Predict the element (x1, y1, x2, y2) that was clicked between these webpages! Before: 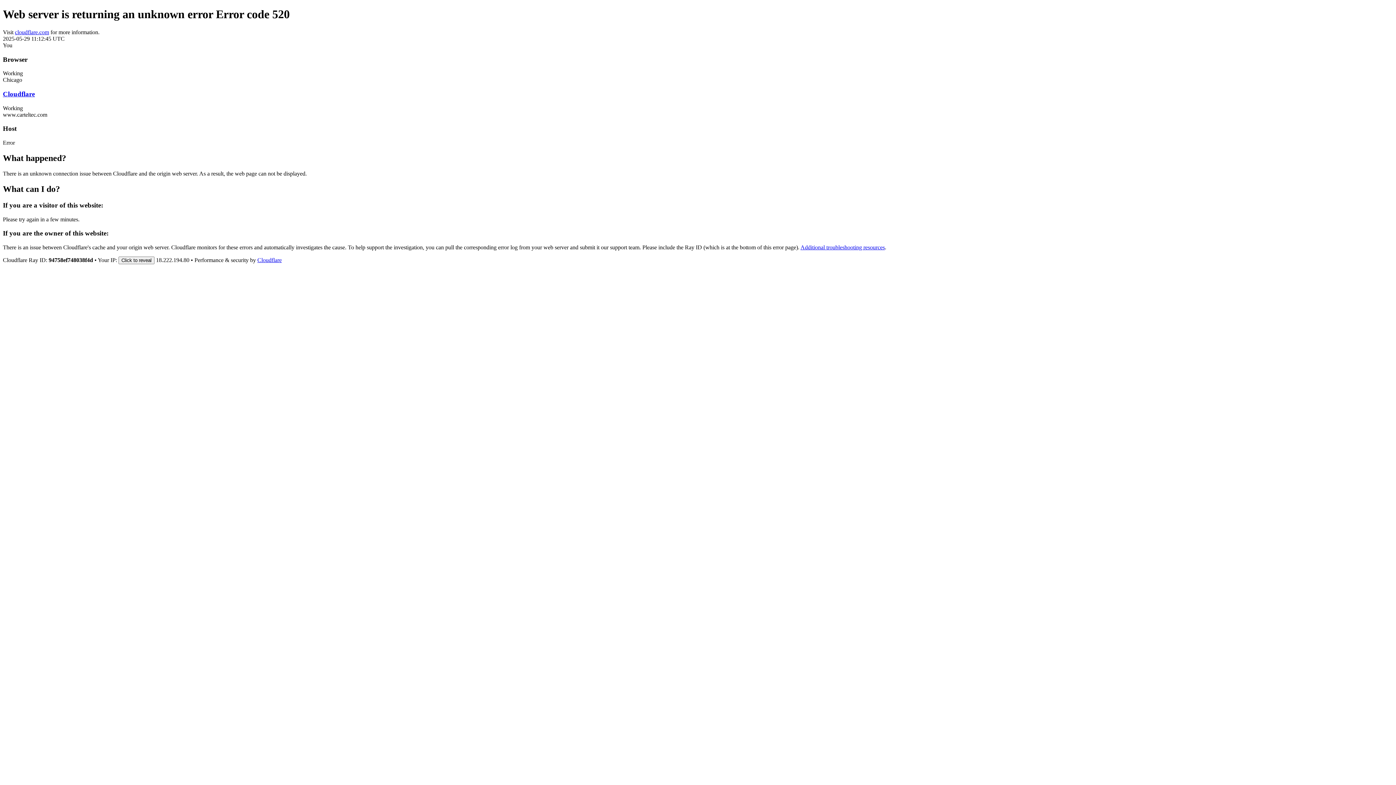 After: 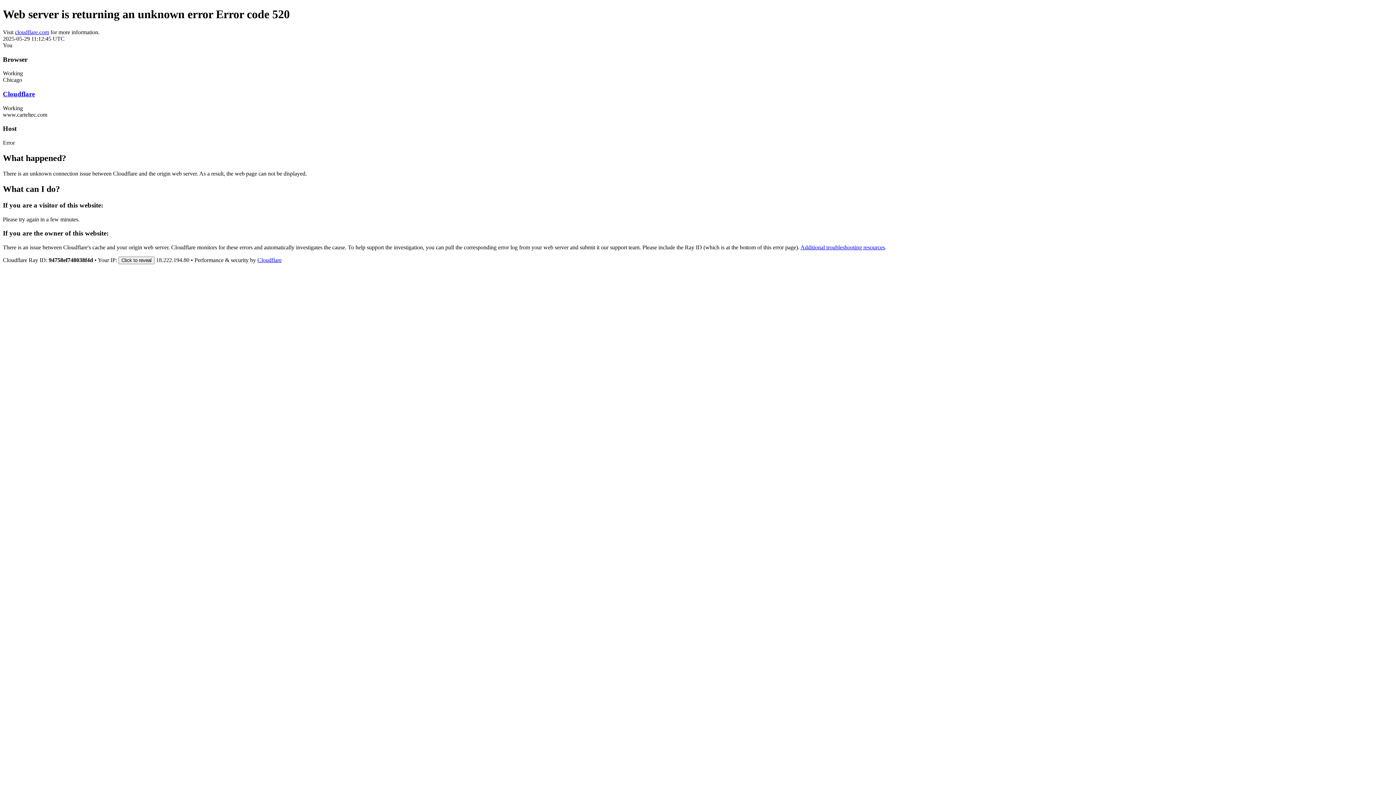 Action: bbox: (14, 29, 49, 35) label: cloudflare.com